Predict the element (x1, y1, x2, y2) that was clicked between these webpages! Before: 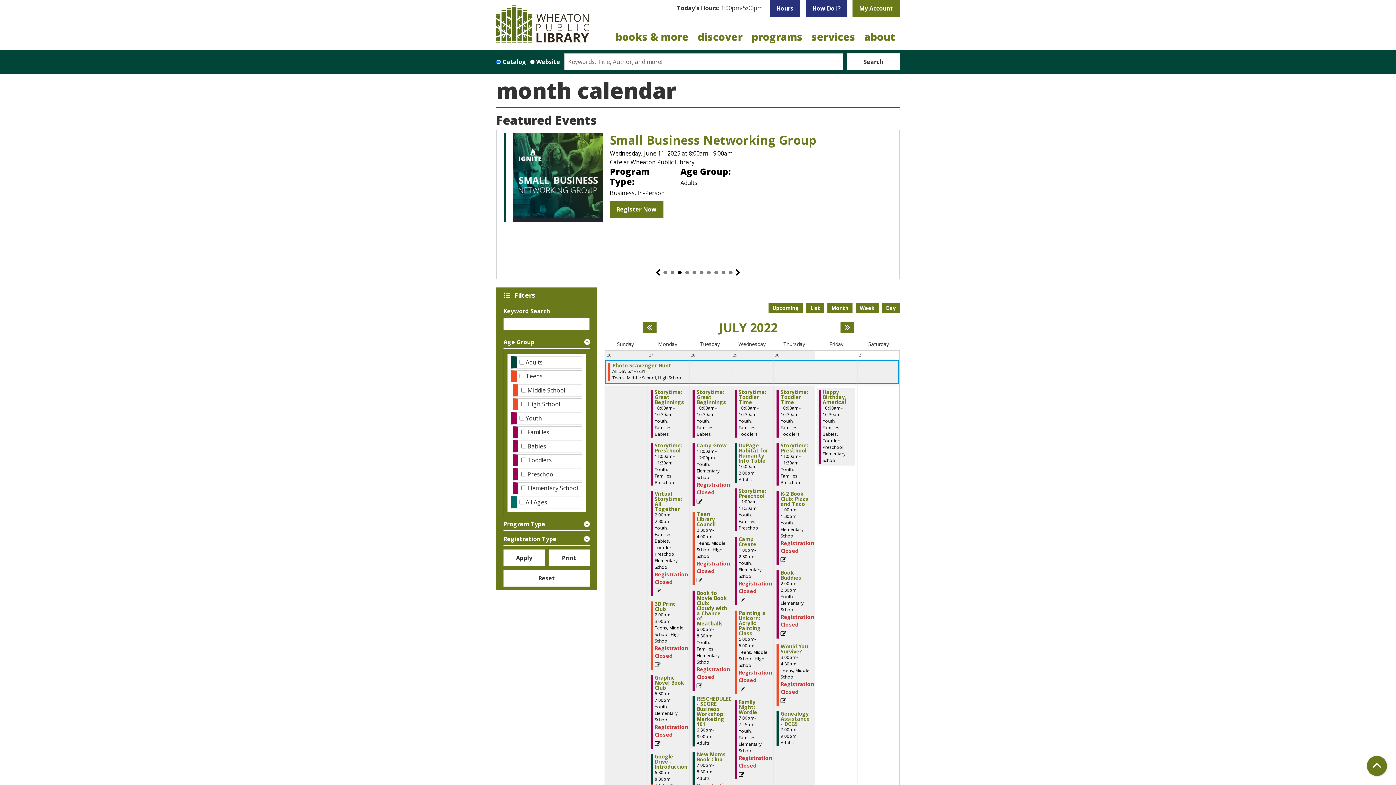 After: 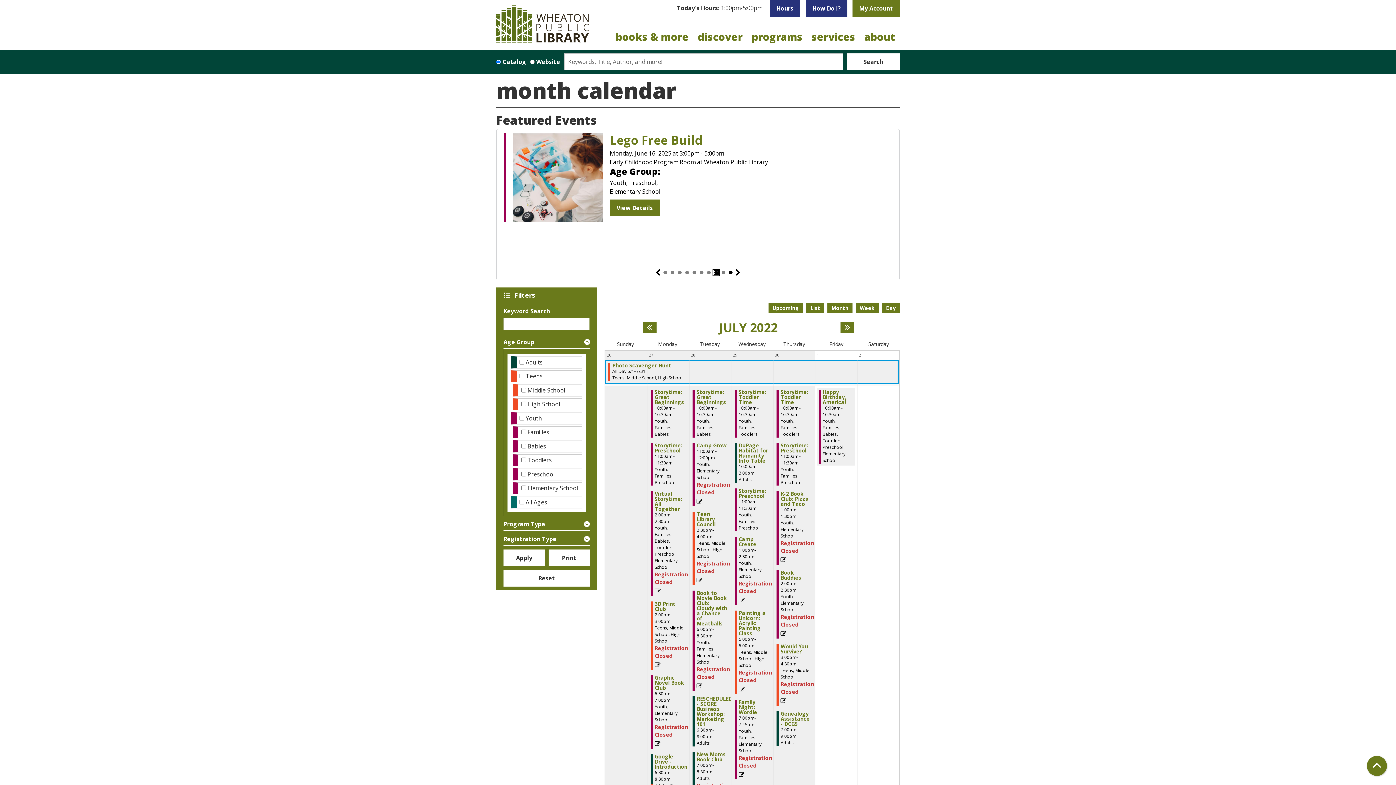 Action: bbox: (714, 270, 718, 274) label: 8 of 10